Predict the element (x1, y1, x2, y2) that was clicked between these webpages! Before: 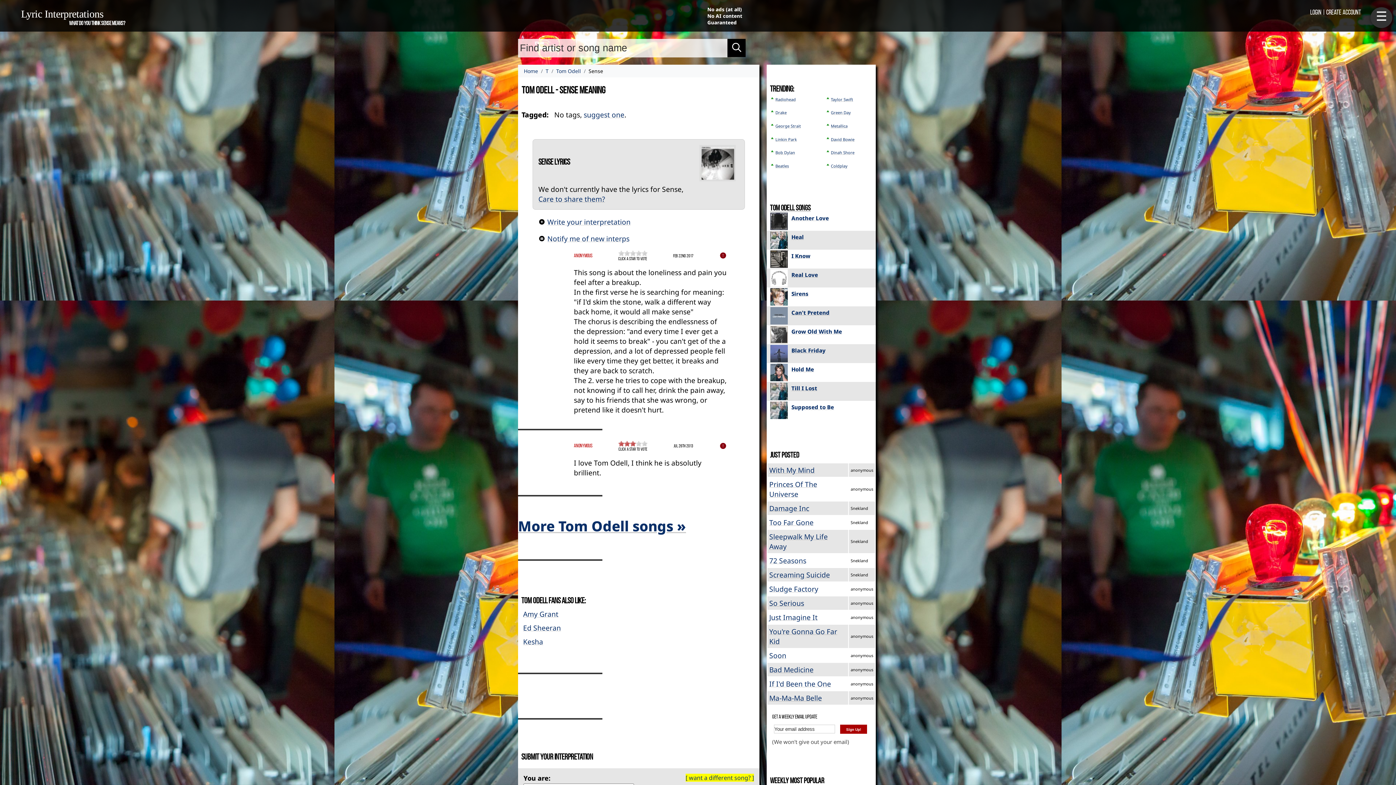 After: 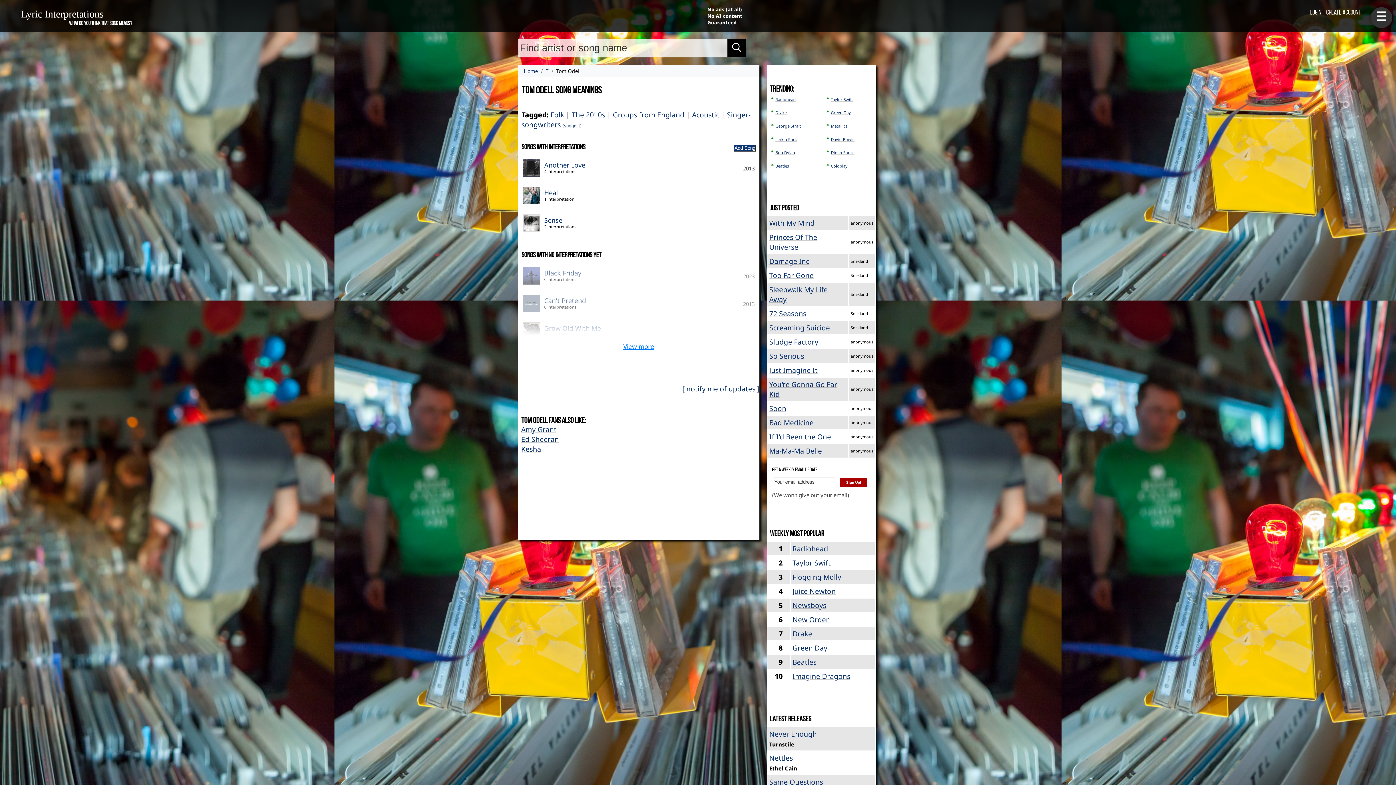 Action: bbox: (556, 67, 581, 74) label: Tom Odell